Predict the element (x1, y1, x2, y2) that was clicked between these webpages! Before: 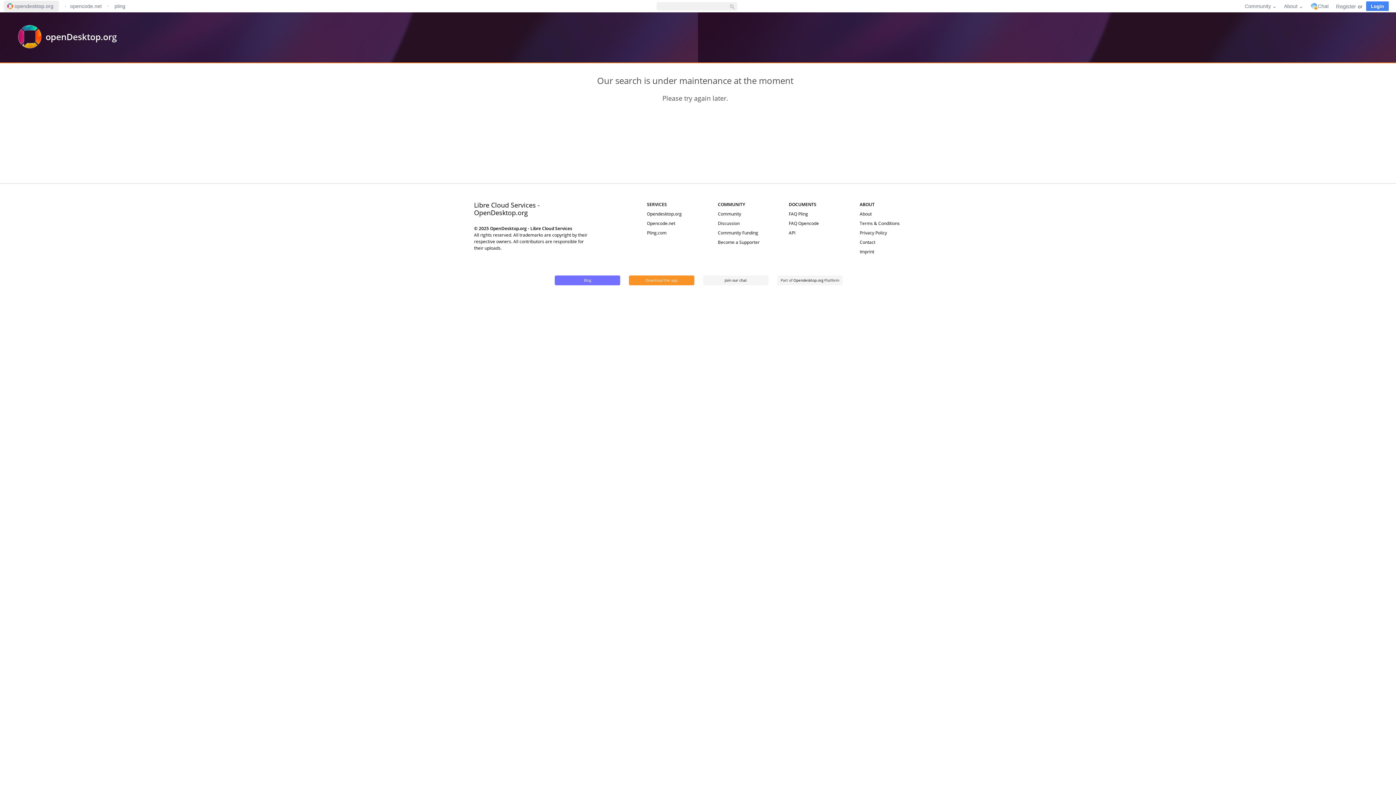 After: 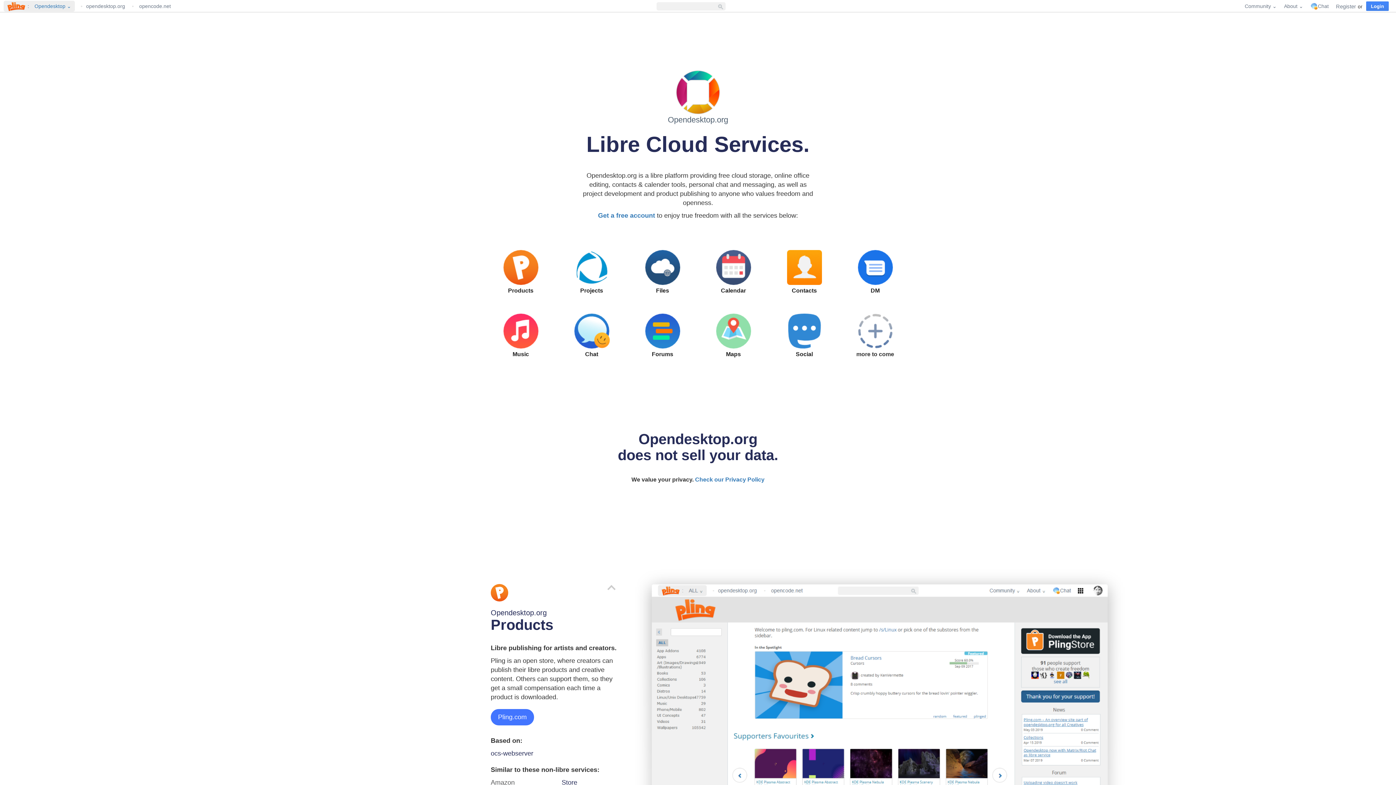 Action: bbox: (793, 277, 823, 282) label: Opendesktop.org